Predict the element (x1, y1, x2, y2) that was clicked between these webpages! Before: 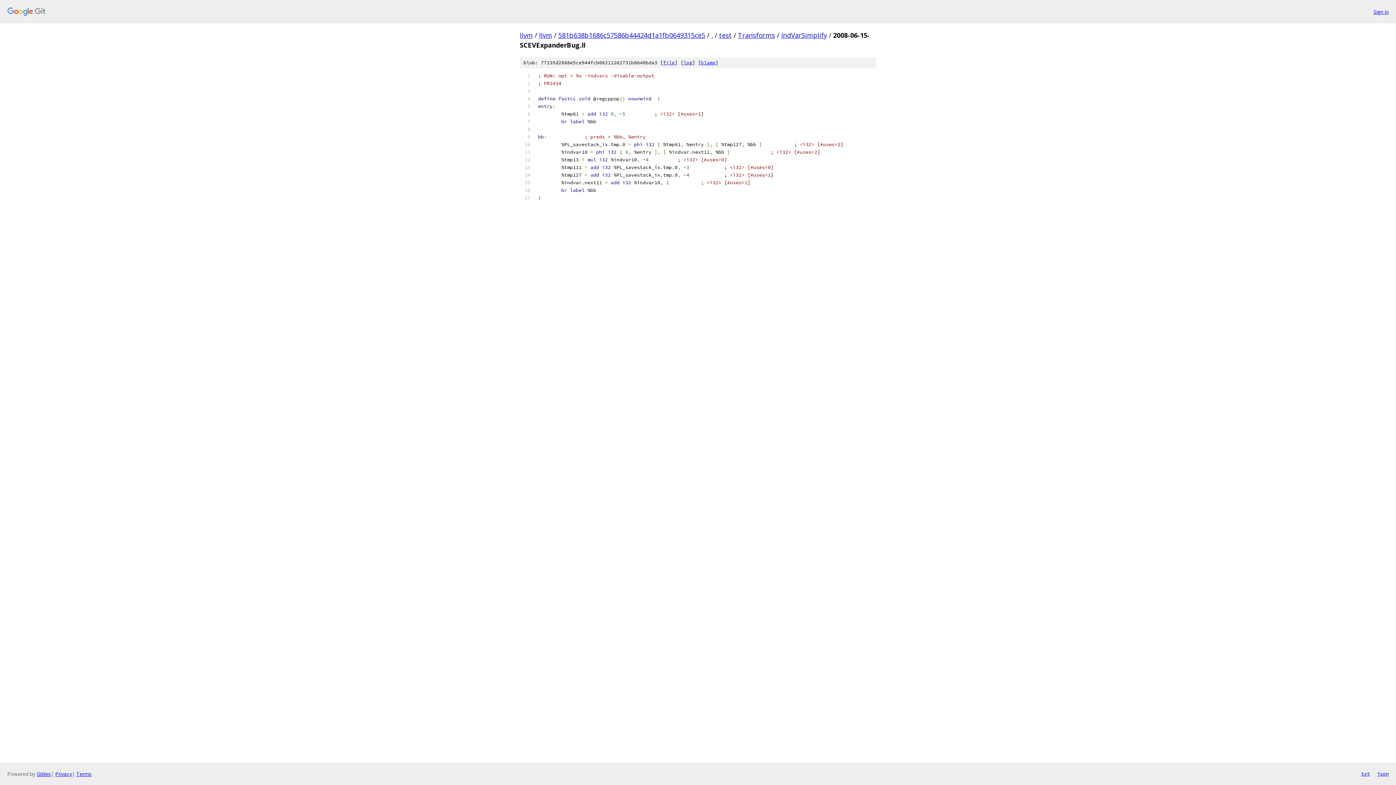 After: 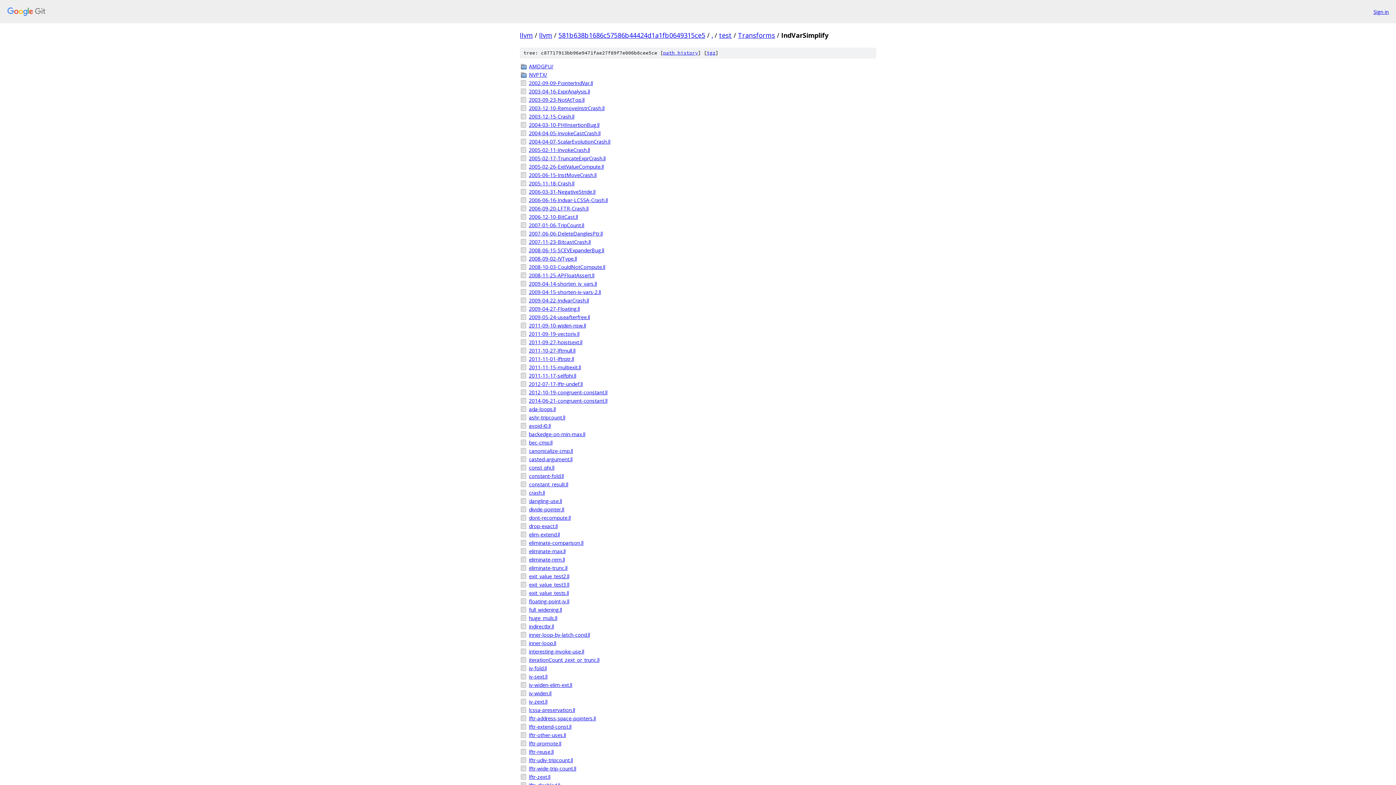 Action: bbox: (781, 30, 827, 39) label: IndVarSimplify